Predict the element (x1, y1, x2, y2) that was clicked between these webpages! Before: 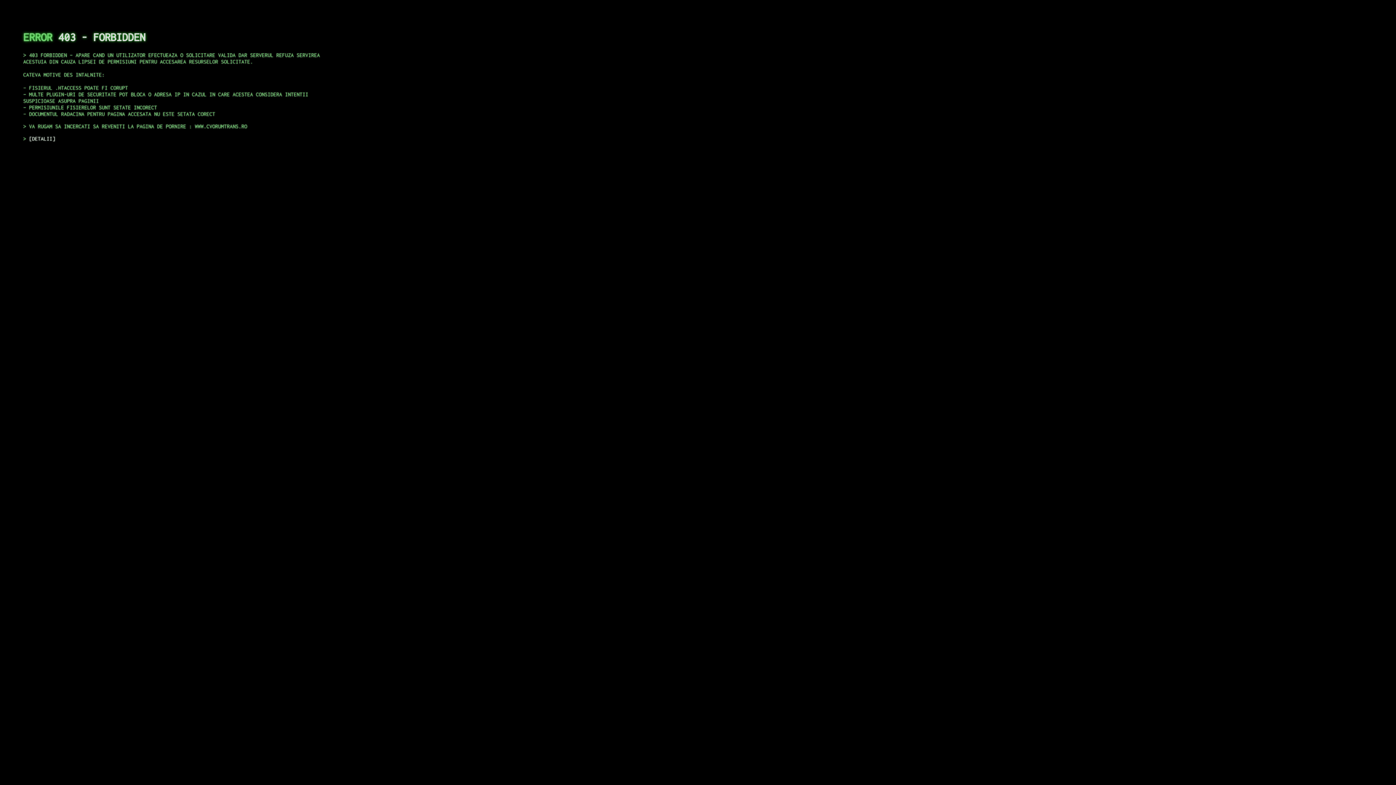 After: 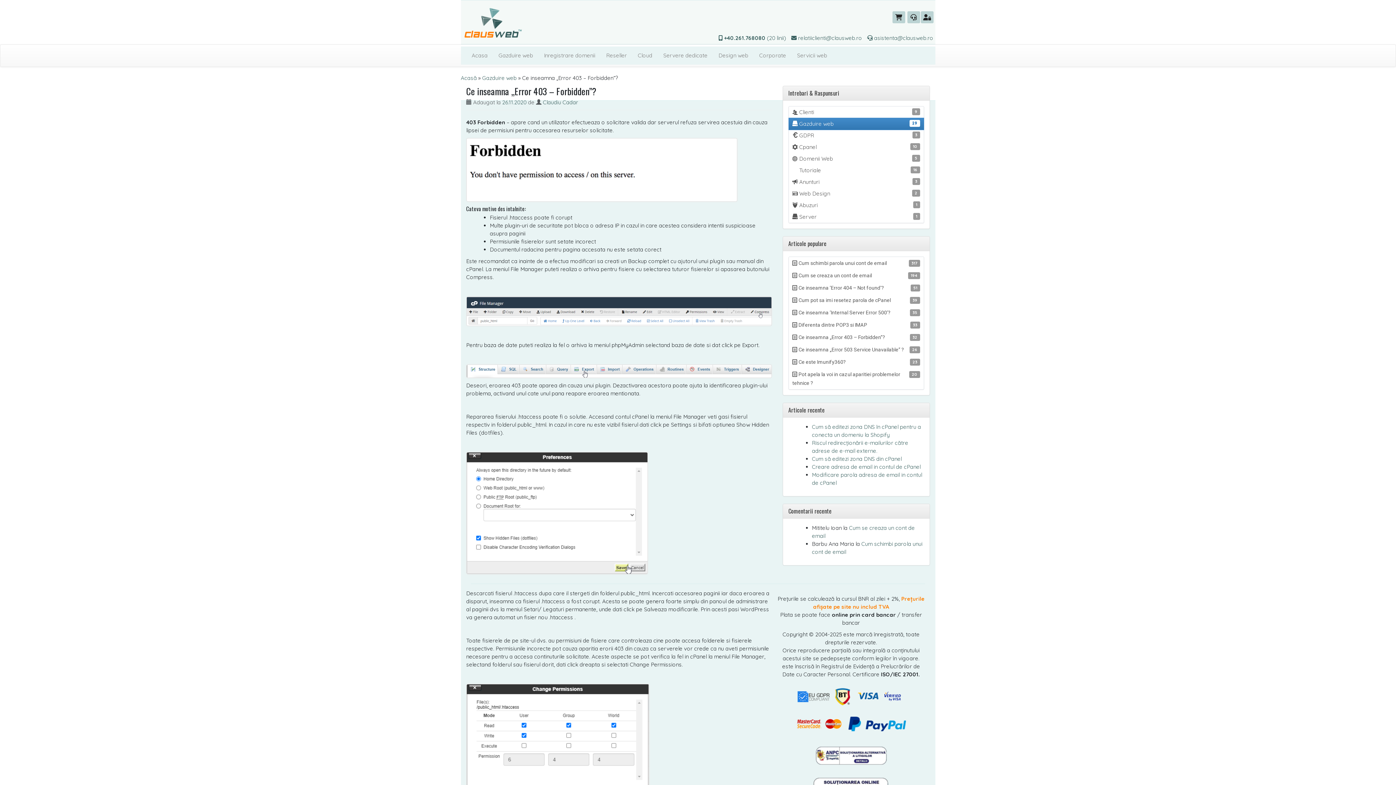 Action: label: DETALII bbox: (29, 135, 55, 141)